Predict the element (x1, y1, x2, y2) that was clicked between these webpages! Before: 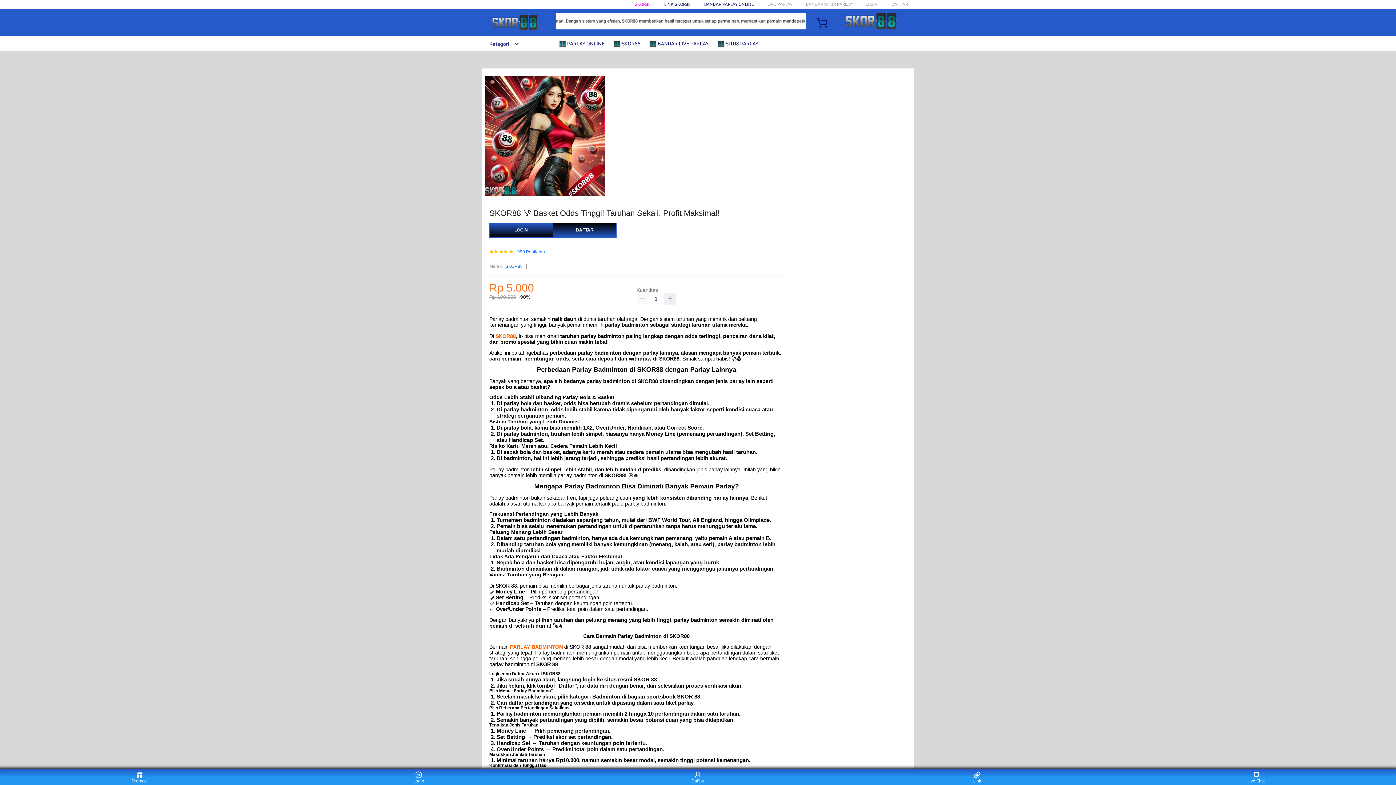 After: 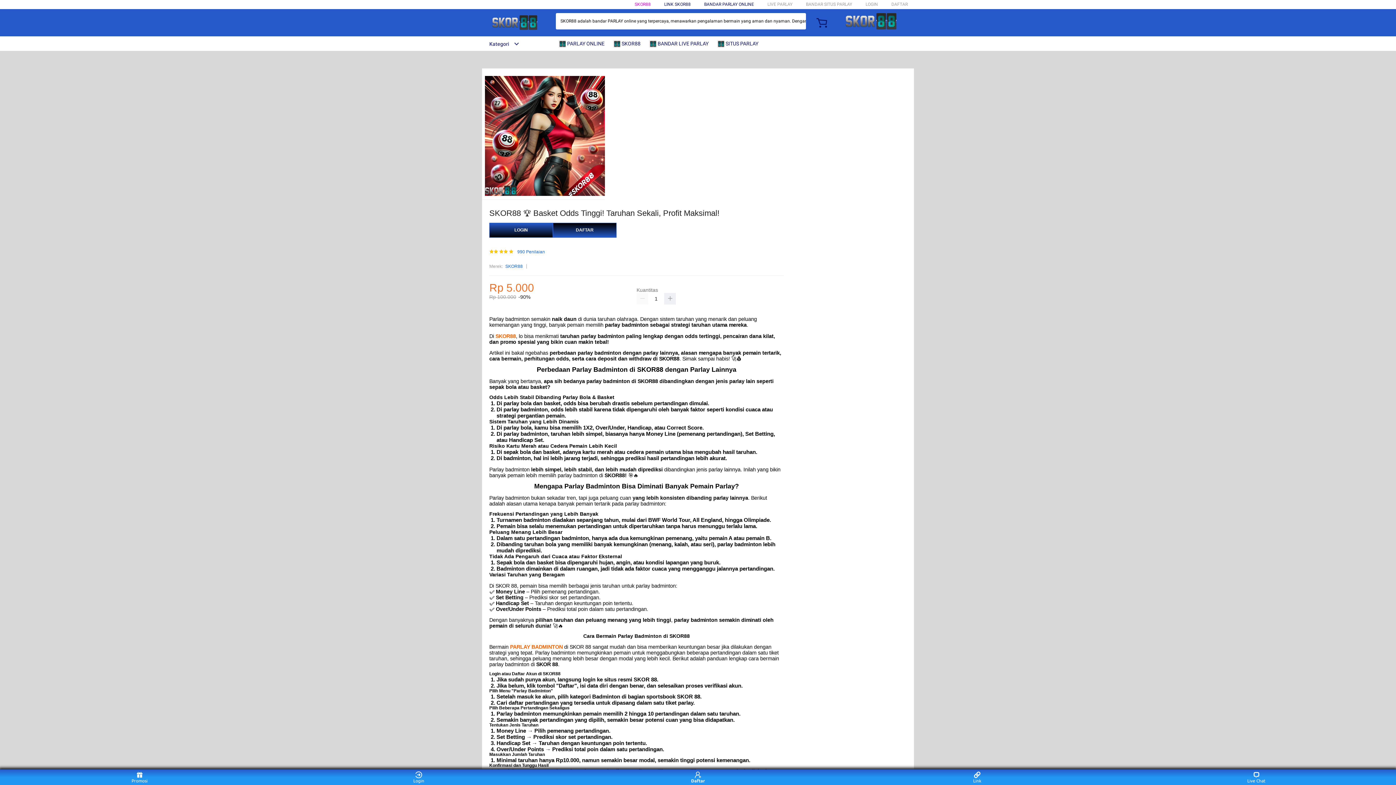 Action: bbox: (684, 771, 711, 783) label: Daftar